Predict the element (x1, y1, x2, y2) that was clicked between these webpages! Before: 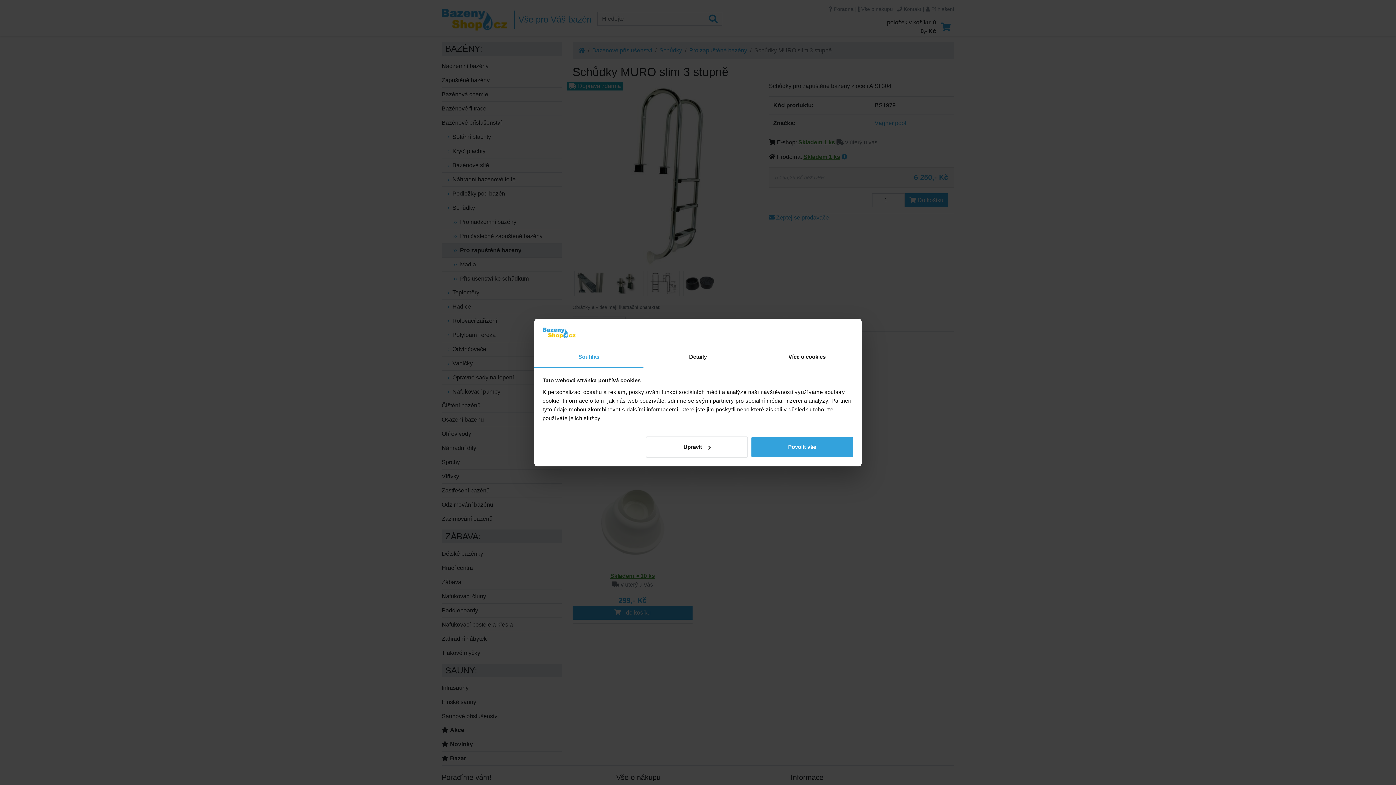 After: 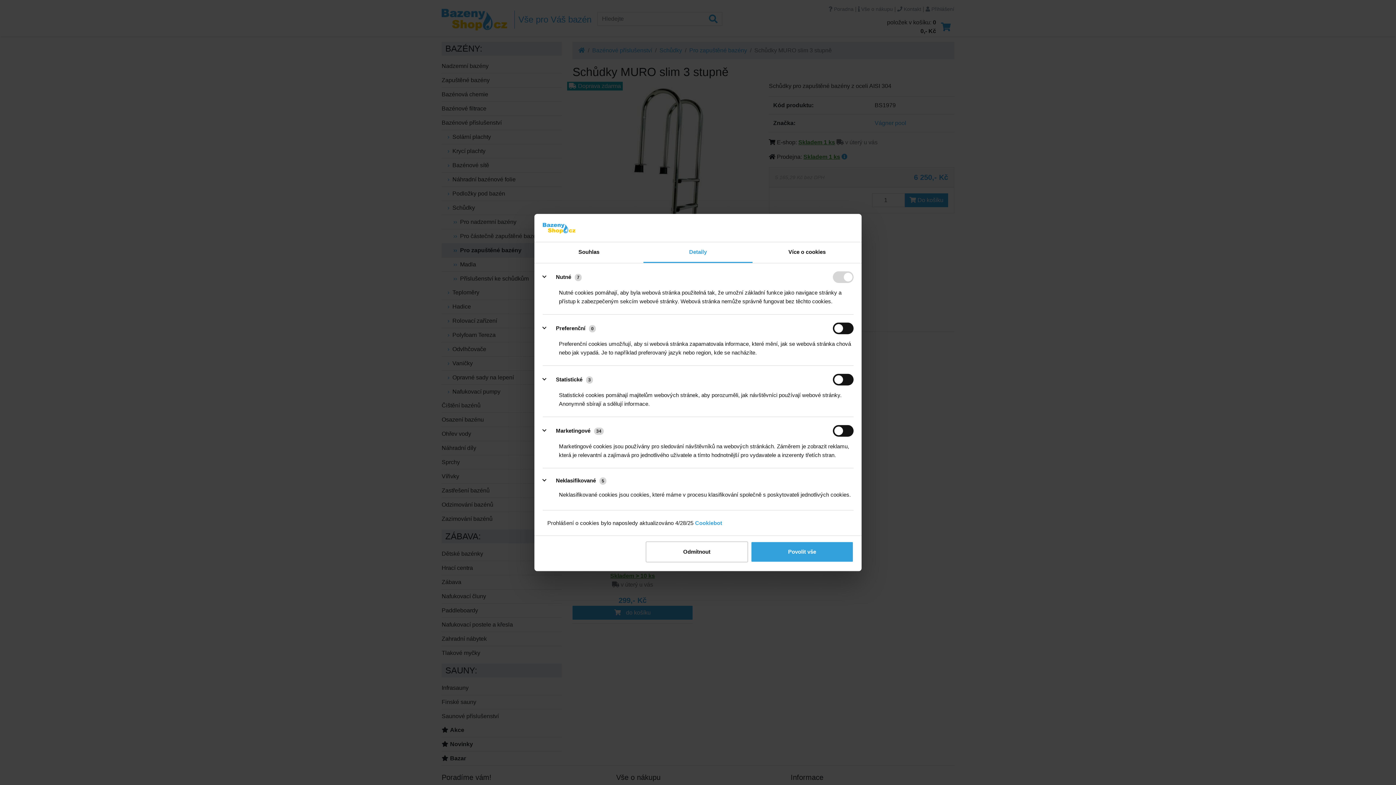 Action: label: Detaily bbox: (643, 347, 752, 367)